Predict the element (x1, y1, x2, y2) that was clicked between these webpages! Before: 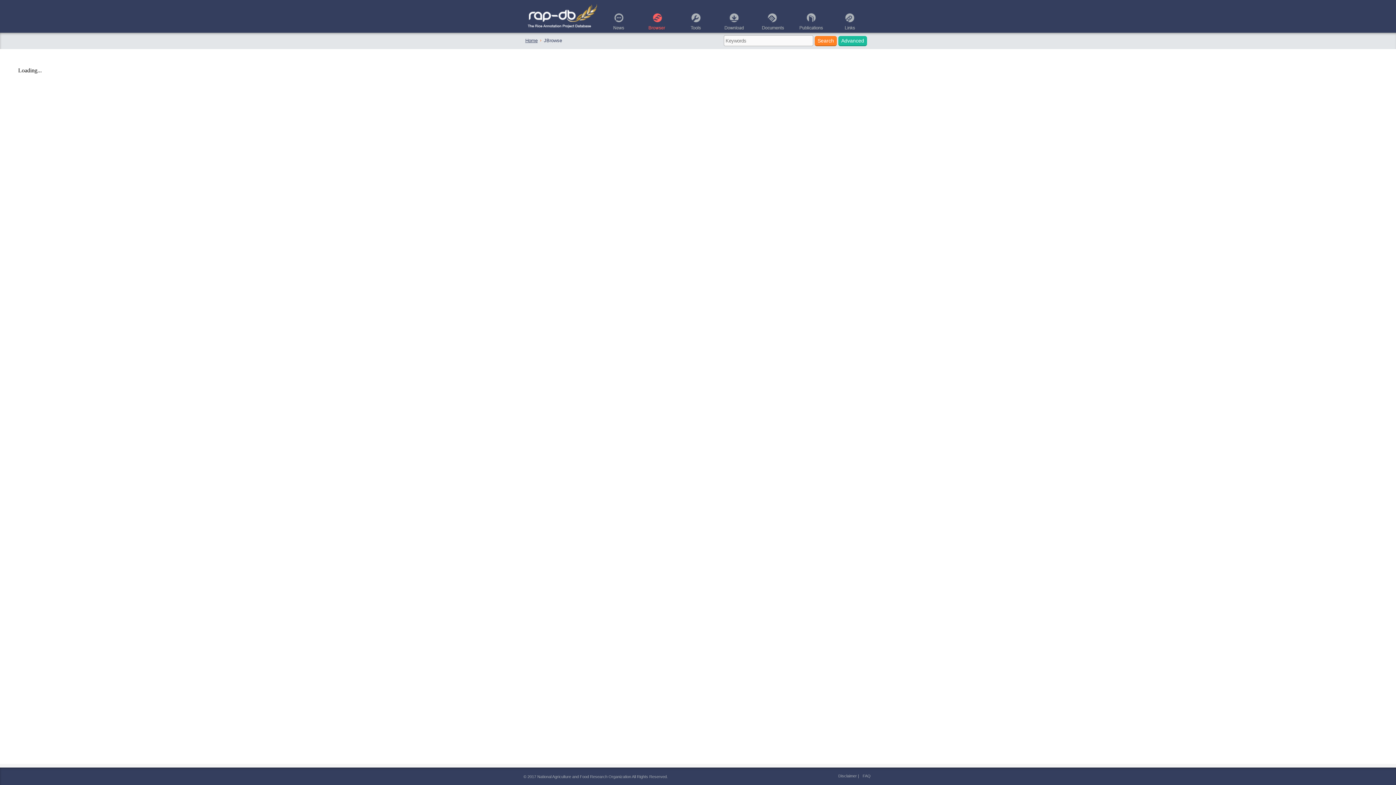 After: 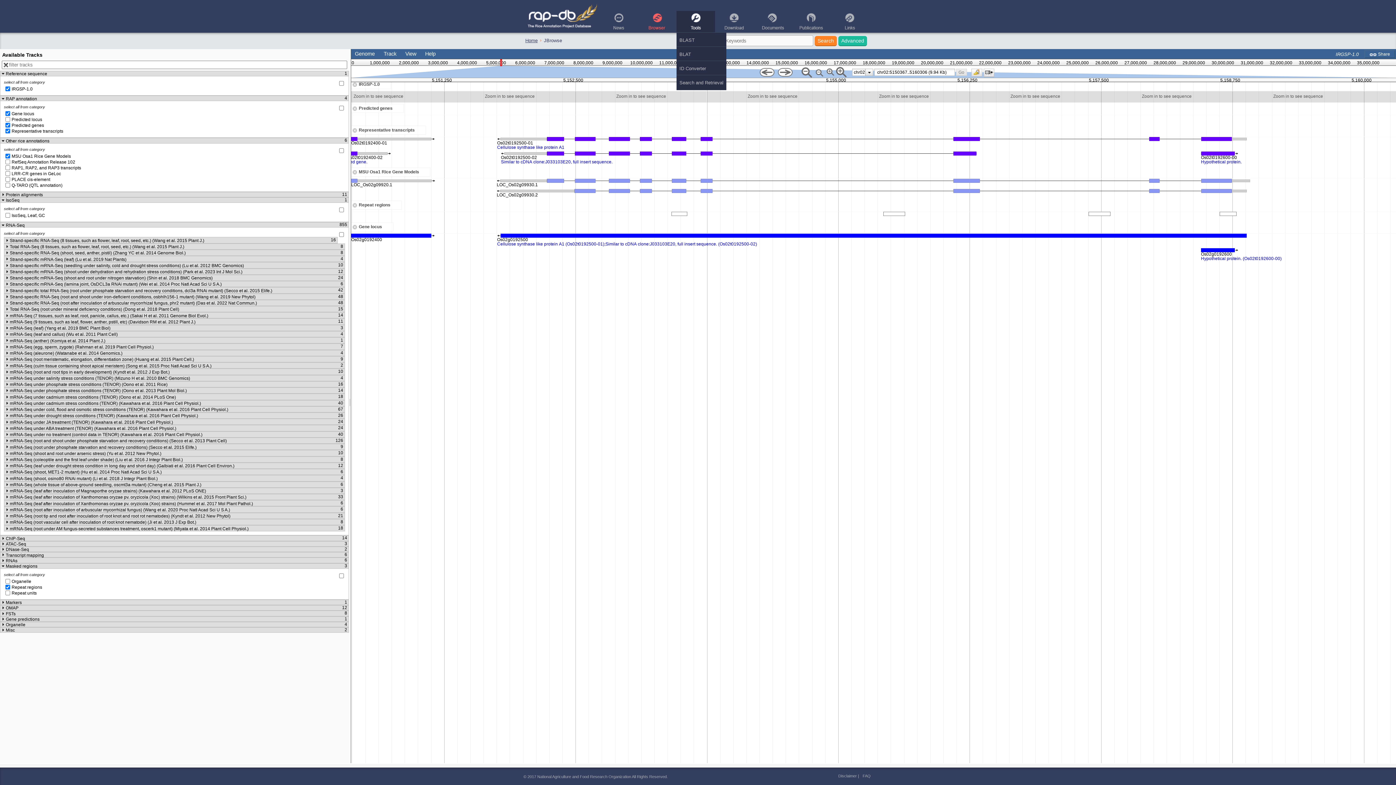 Action: bbox: (676, 10, 715, 32)